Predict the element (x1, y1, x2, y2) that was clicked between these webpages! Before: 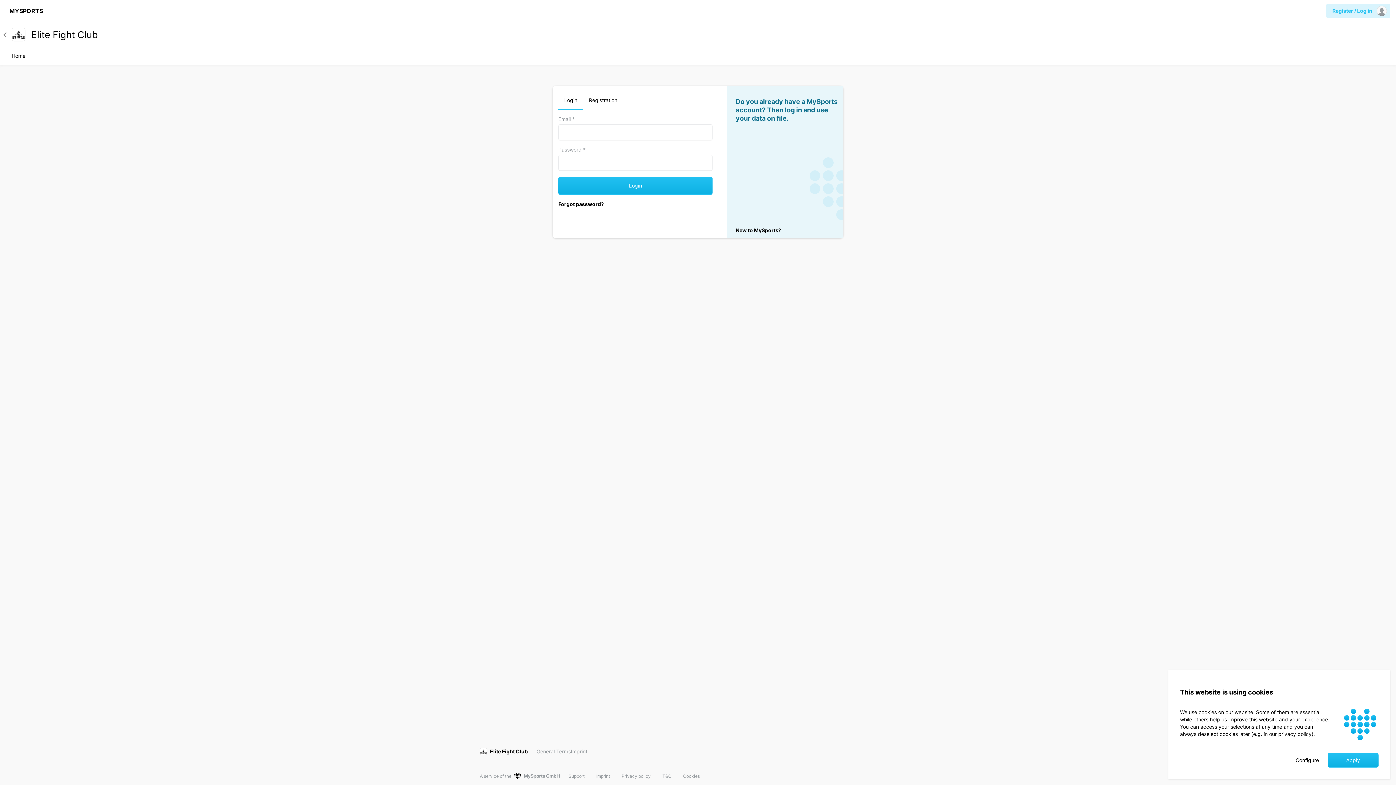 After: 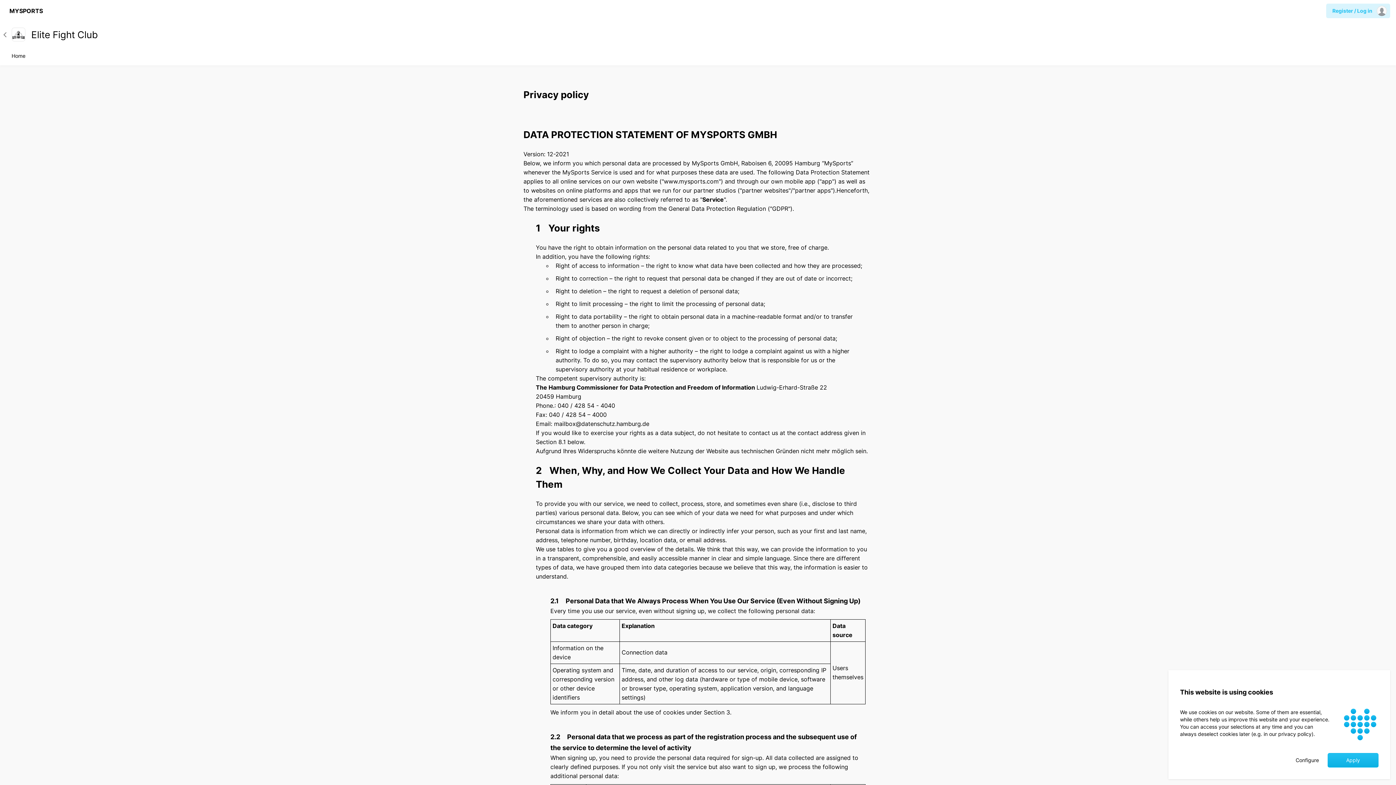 Action: label: Privacy policy bbox: (621, 773, 650, 779)